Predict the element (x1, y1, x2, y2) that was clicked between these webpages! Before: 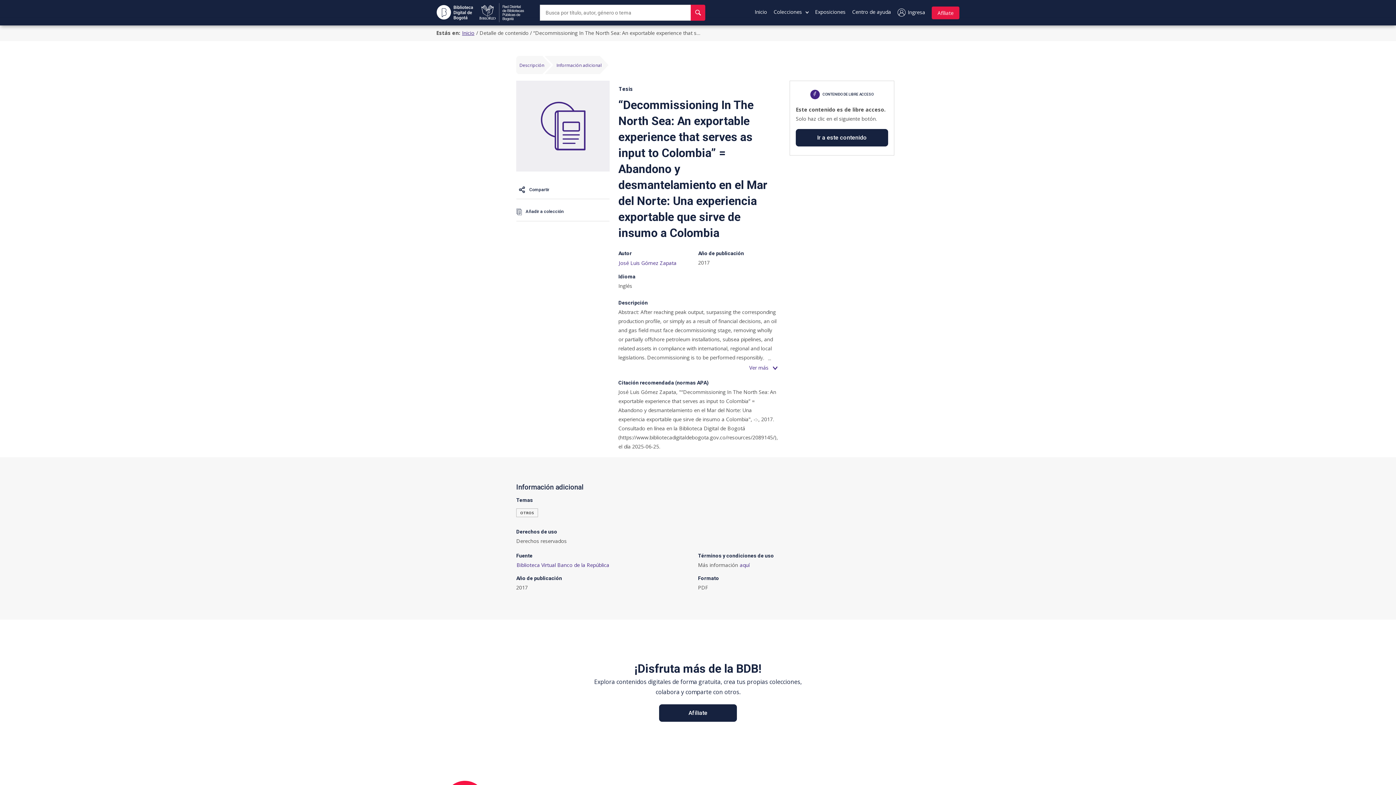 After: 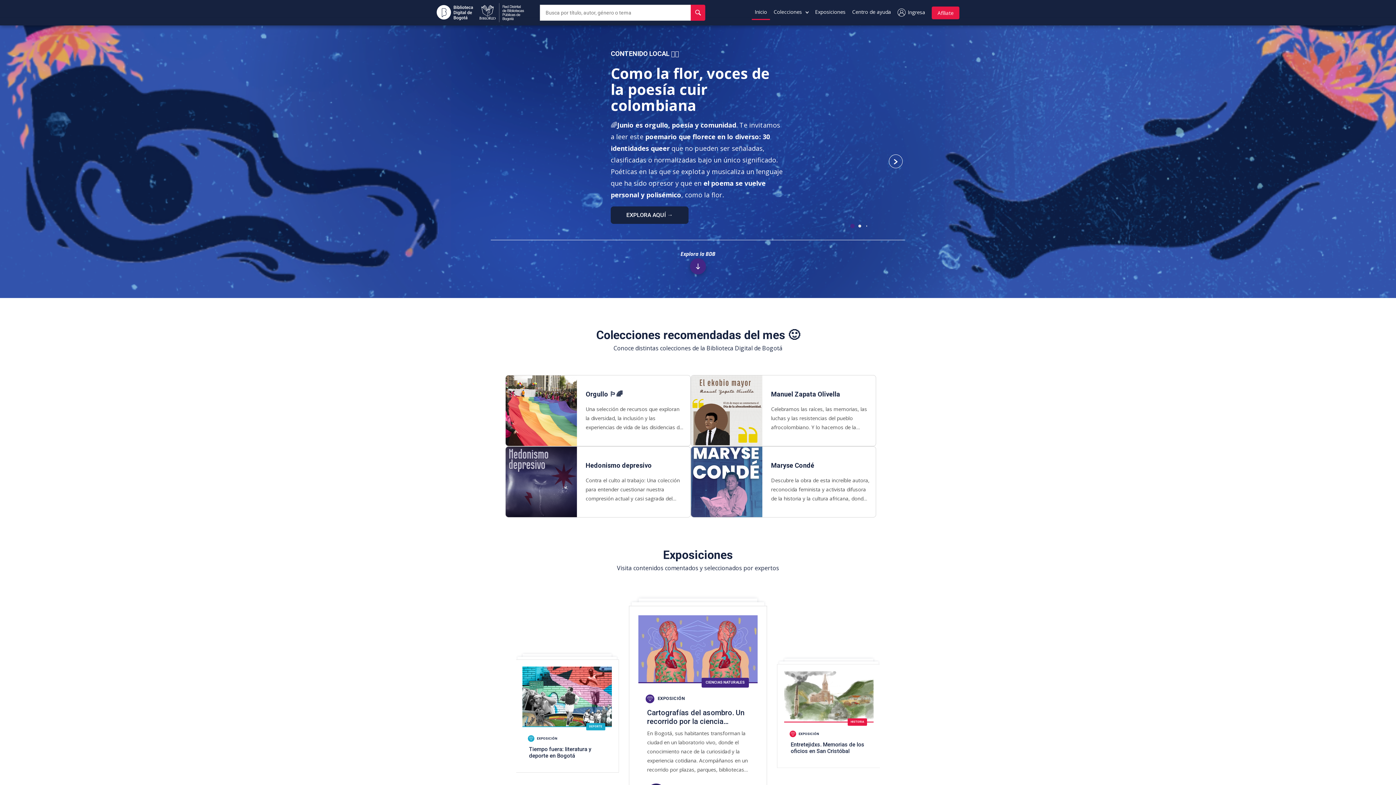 Action: bbox: (461, 29, 474, 36) label: Inicio